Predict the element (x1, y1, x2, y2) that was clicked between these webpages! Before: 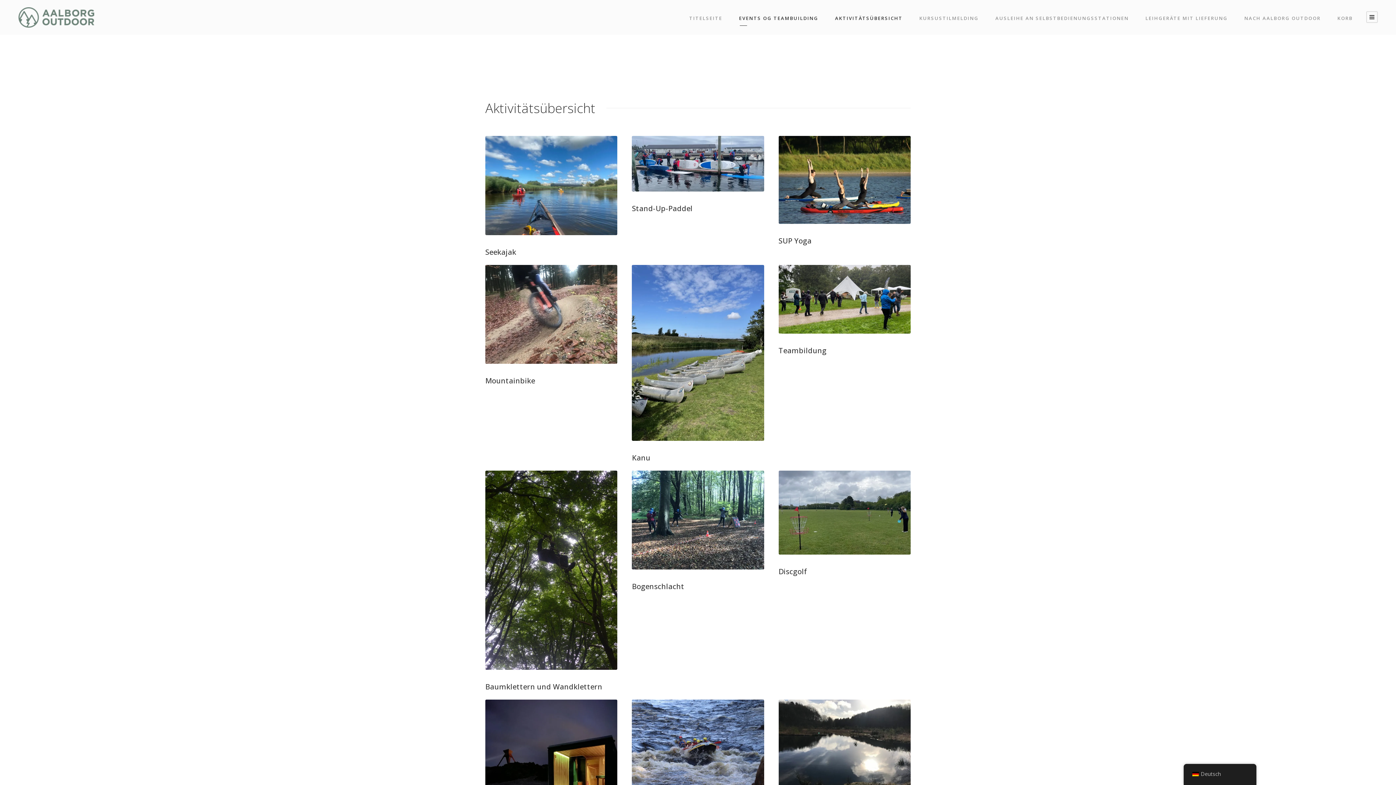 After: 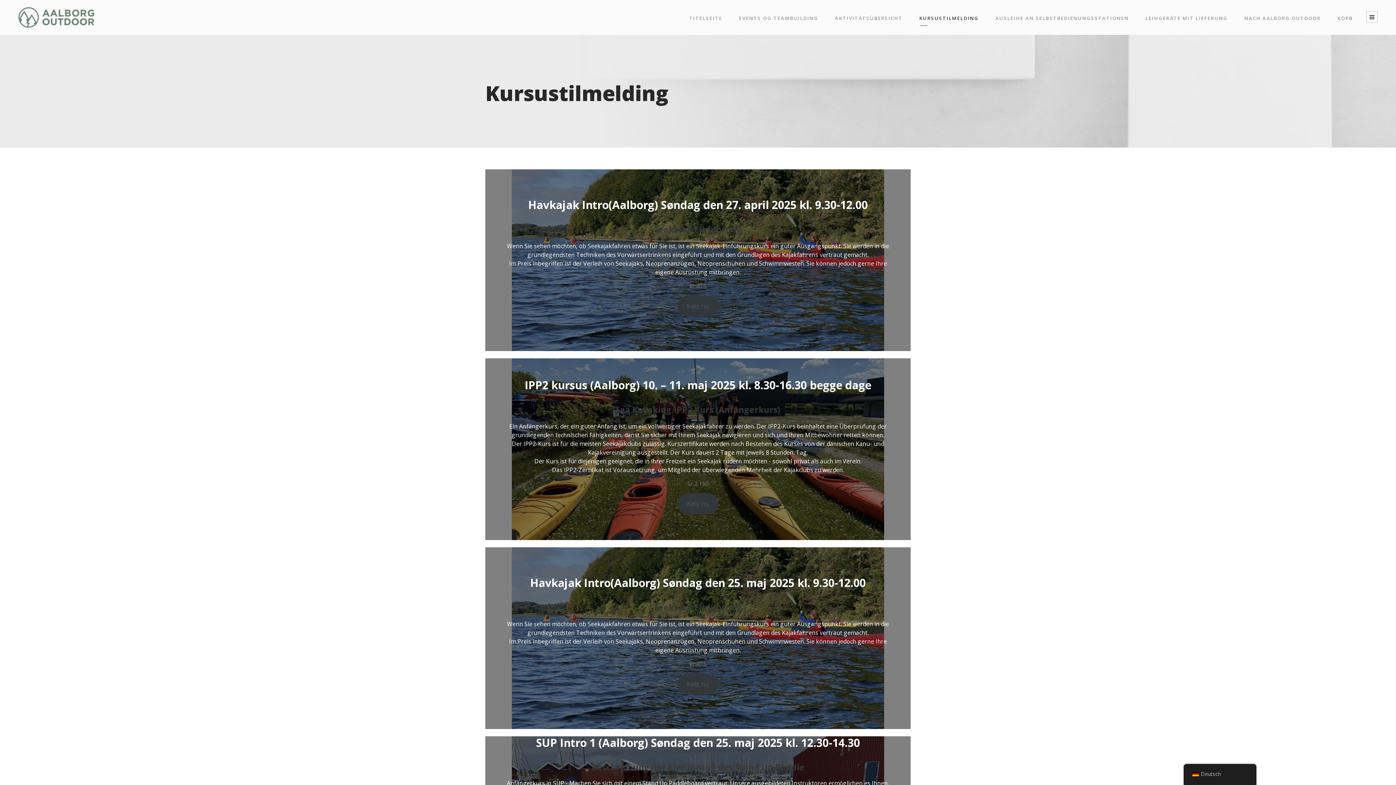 Action: bbox: (919, 14, 978, 25) label: KURSUSTILMELDING